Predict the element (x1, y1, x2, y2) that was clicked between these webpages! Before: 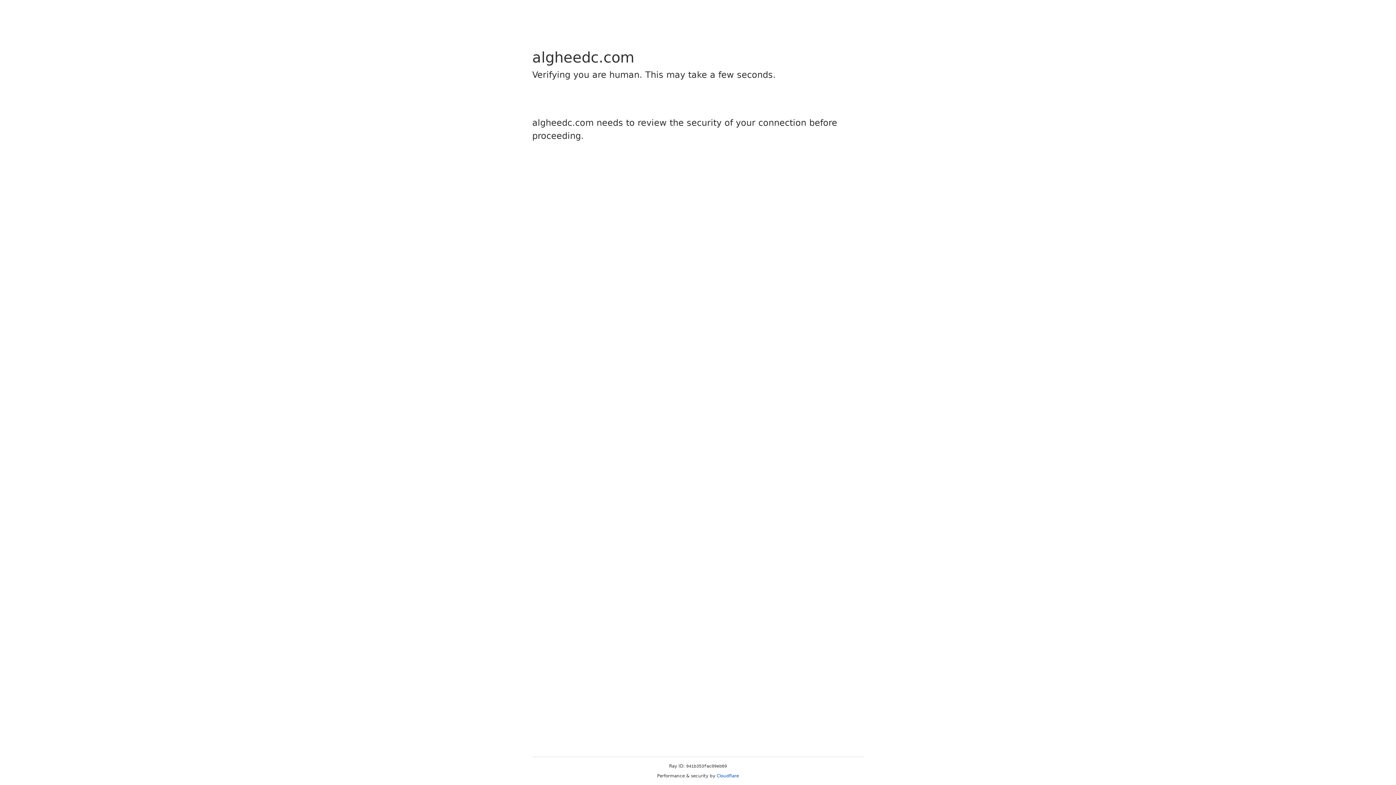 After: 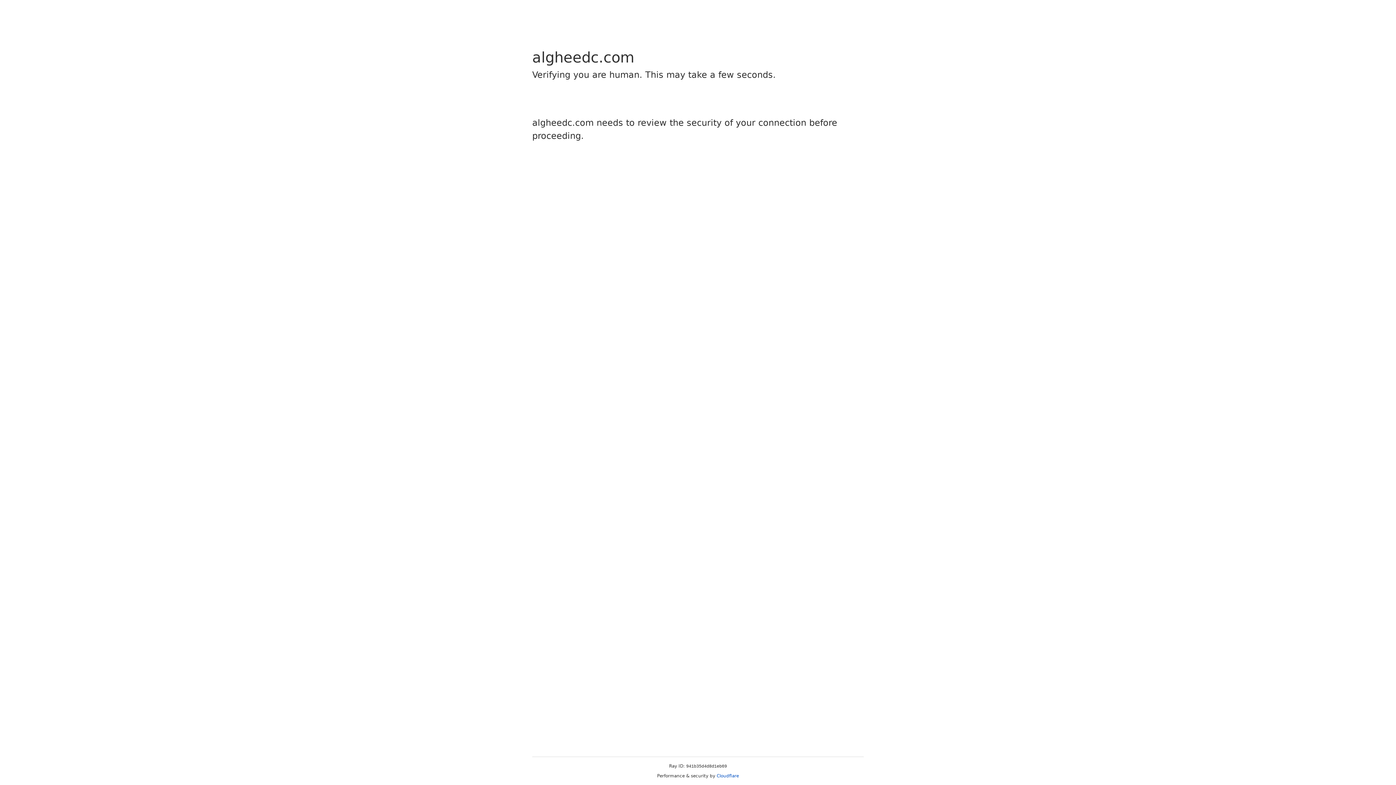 Action: label: Cloudflare bbox: (716, 773, 739, 778)